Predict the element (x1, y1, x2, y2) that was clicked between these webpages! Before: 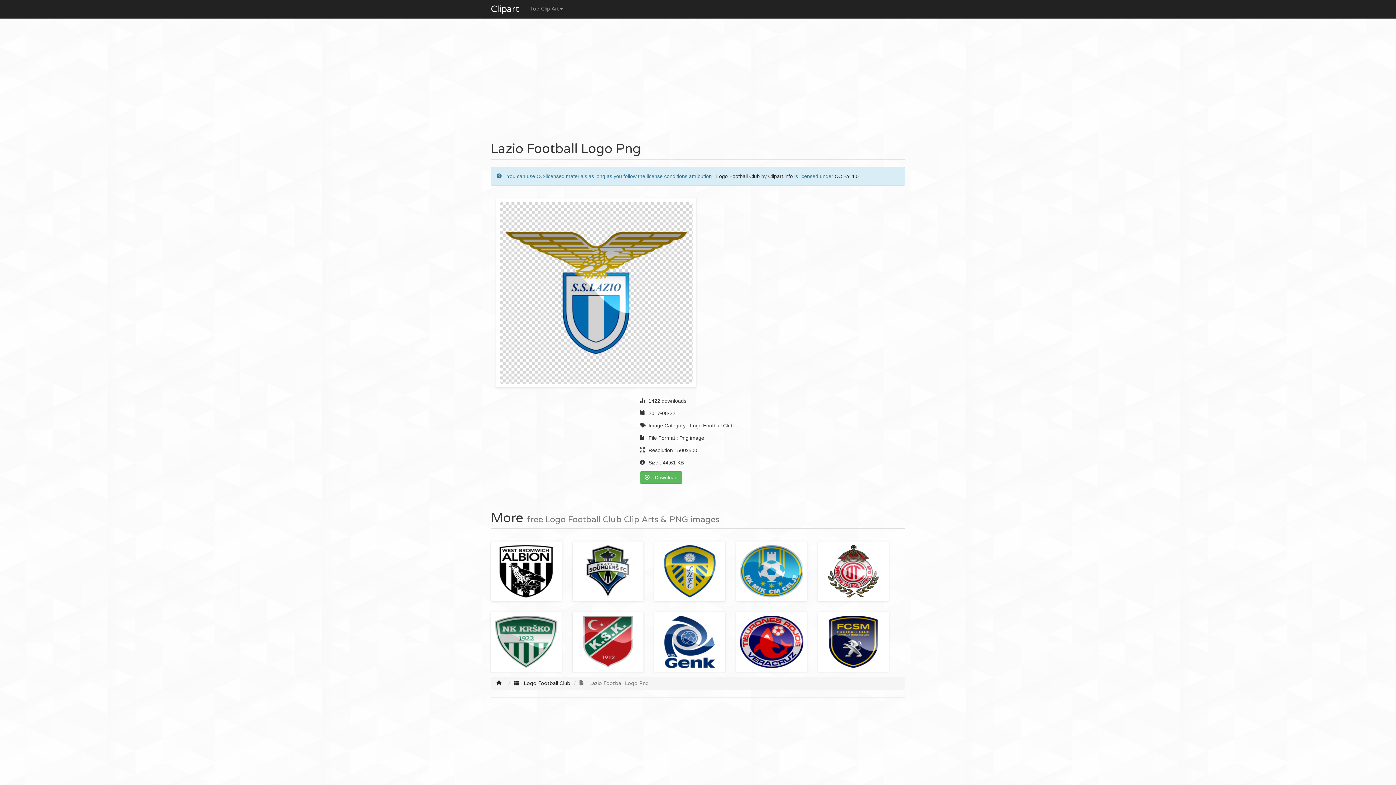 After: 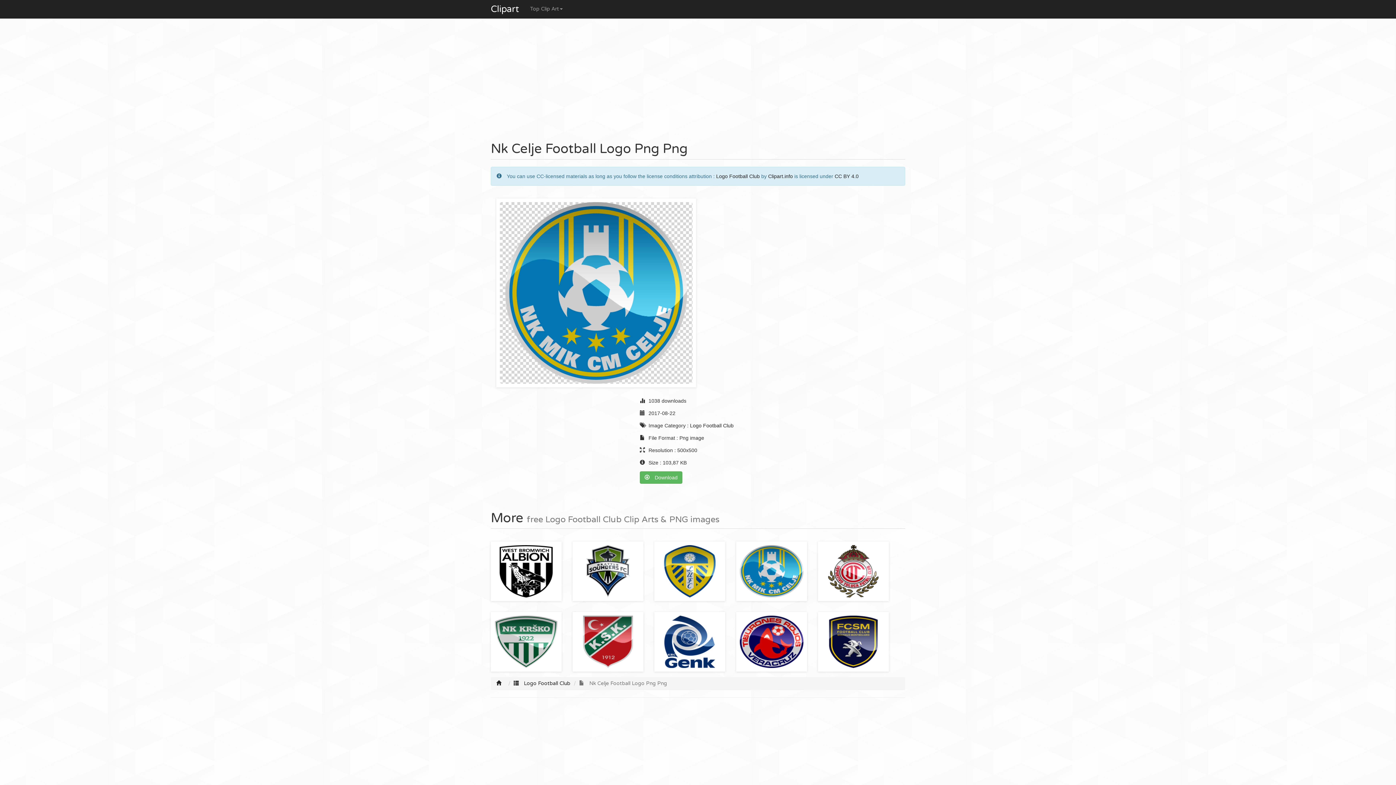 Action: bbox: (740, 545, 803, 597)